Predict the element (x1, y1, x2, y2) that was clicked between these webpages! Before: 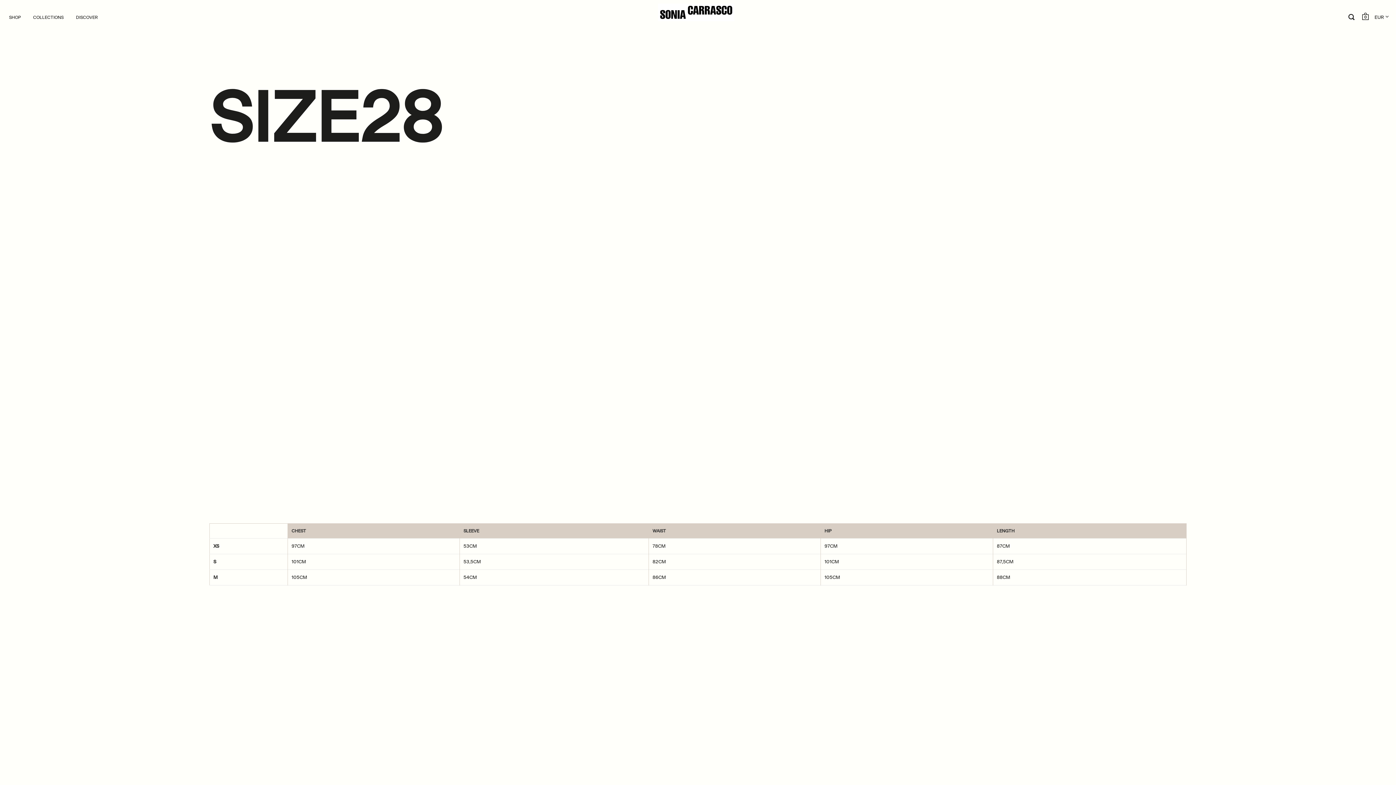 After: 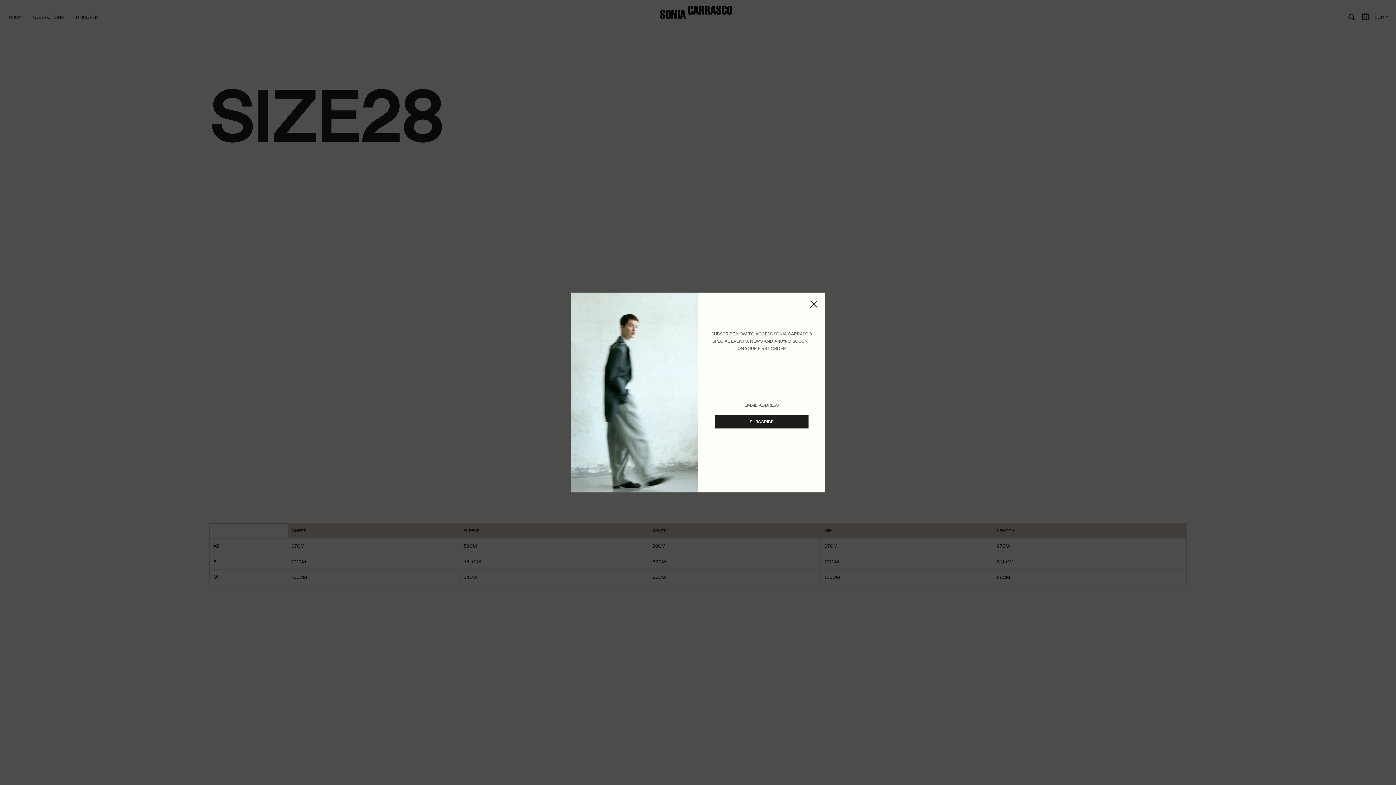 Action: label: COLLECTIONS bbox: (27, 13, 69, 21)